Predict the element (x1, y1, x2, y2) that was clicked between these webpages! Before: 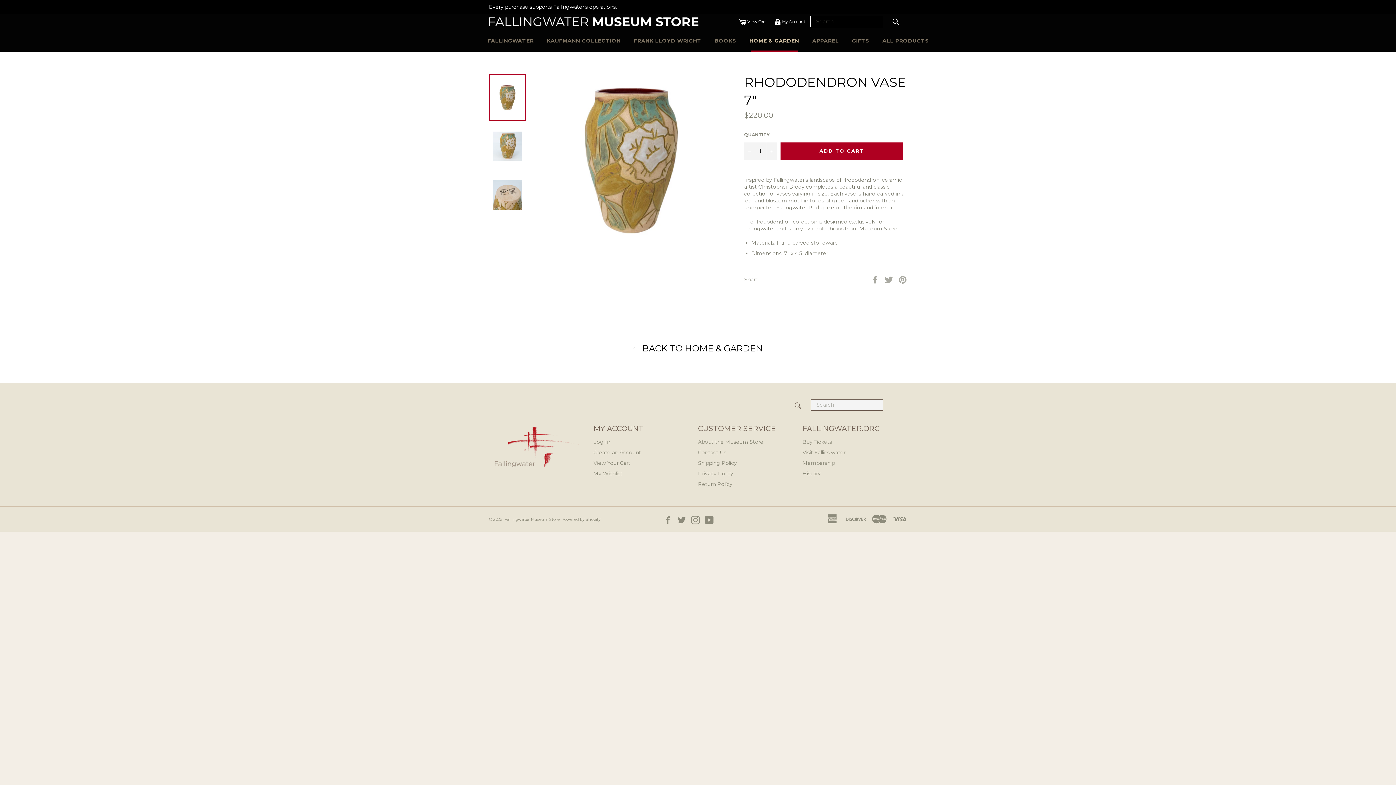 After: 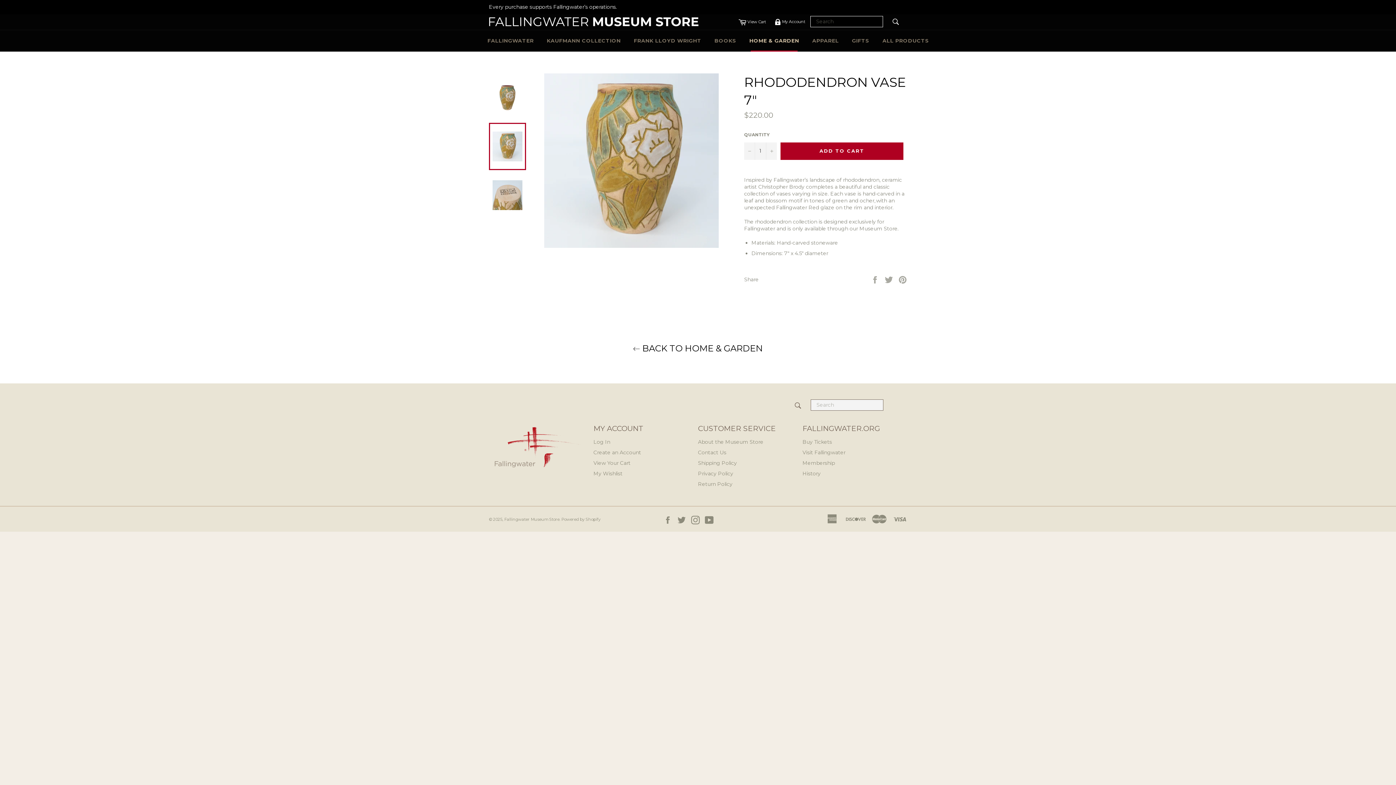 Action: bbox: (489, 122, 526, 170)